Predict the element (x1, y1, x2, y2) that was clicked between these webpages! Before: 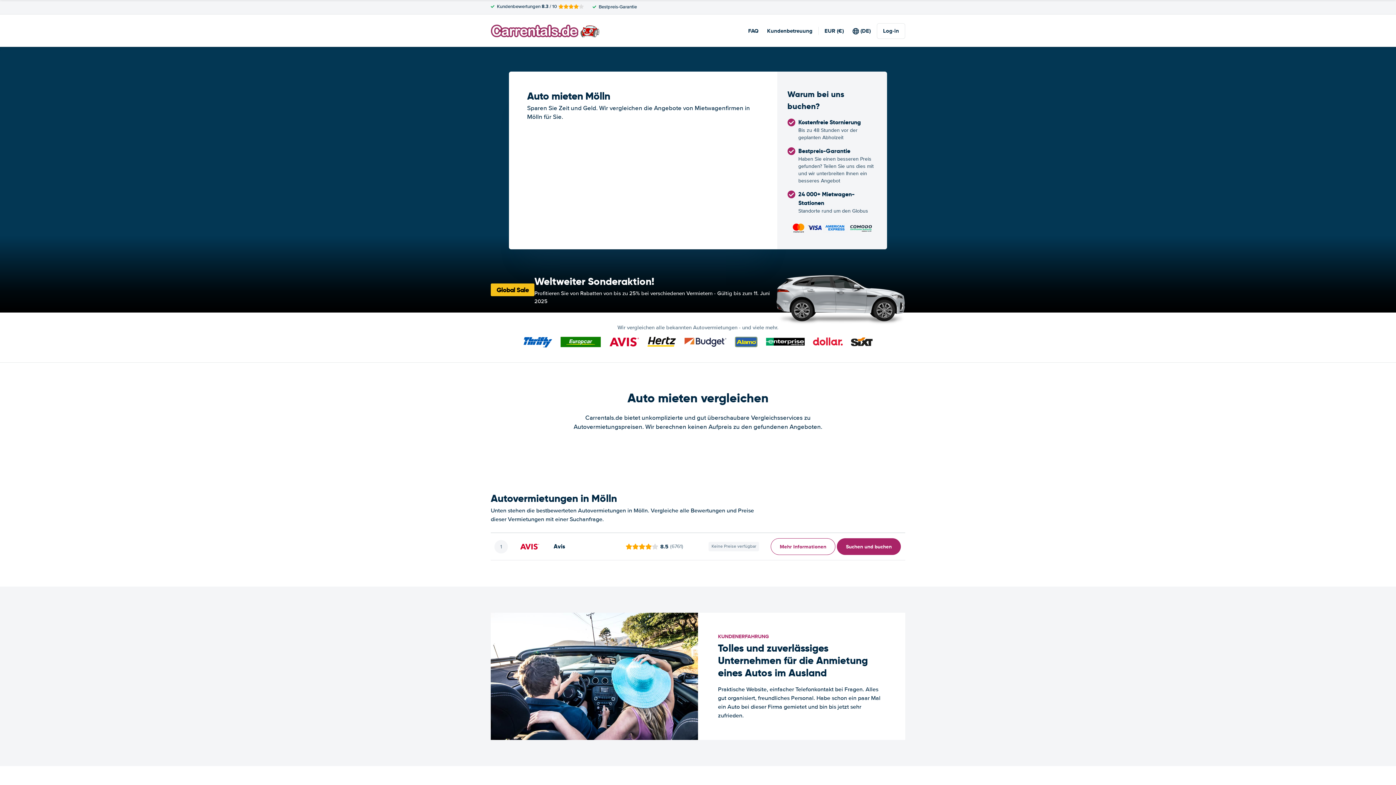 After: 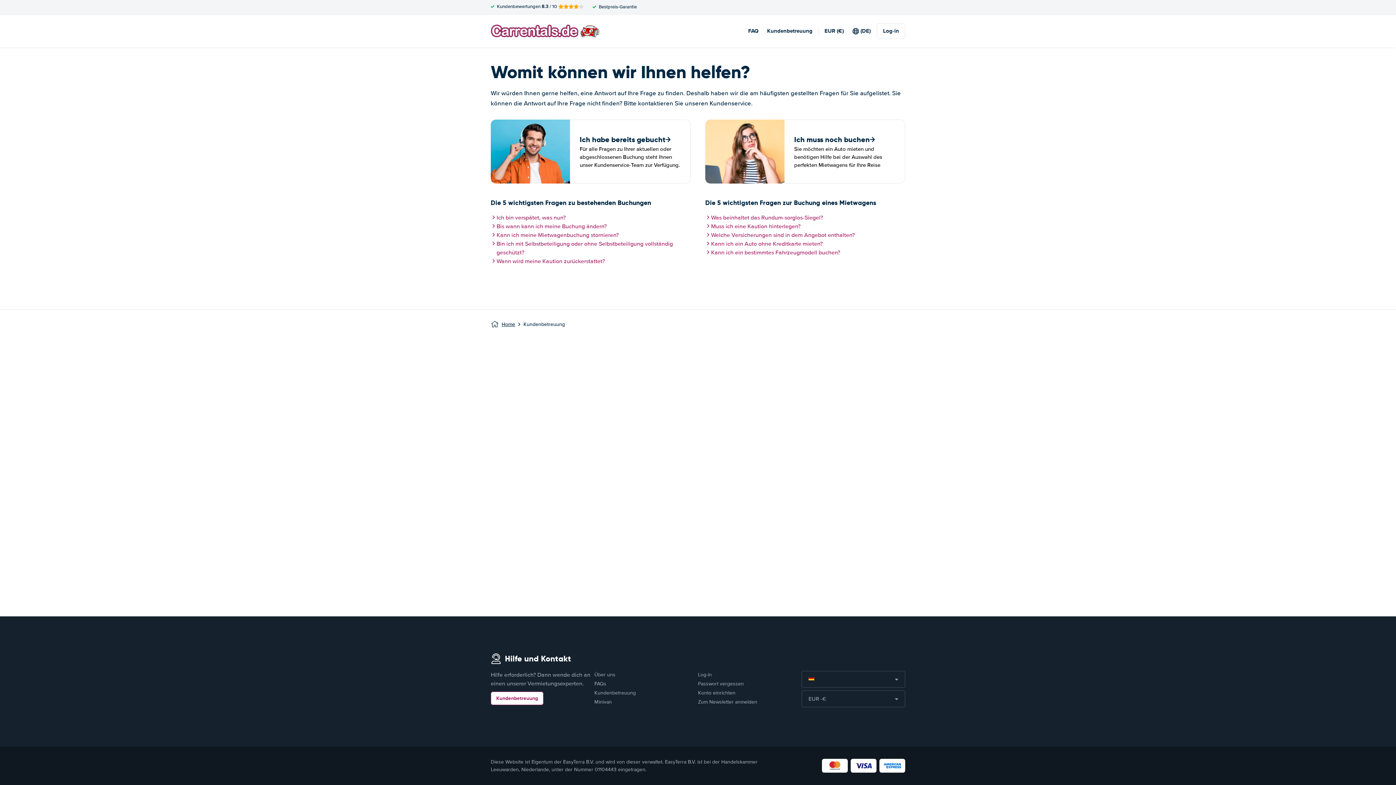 Action: label: Kundenbetreuung bbox: (767, 26, 812, 34)